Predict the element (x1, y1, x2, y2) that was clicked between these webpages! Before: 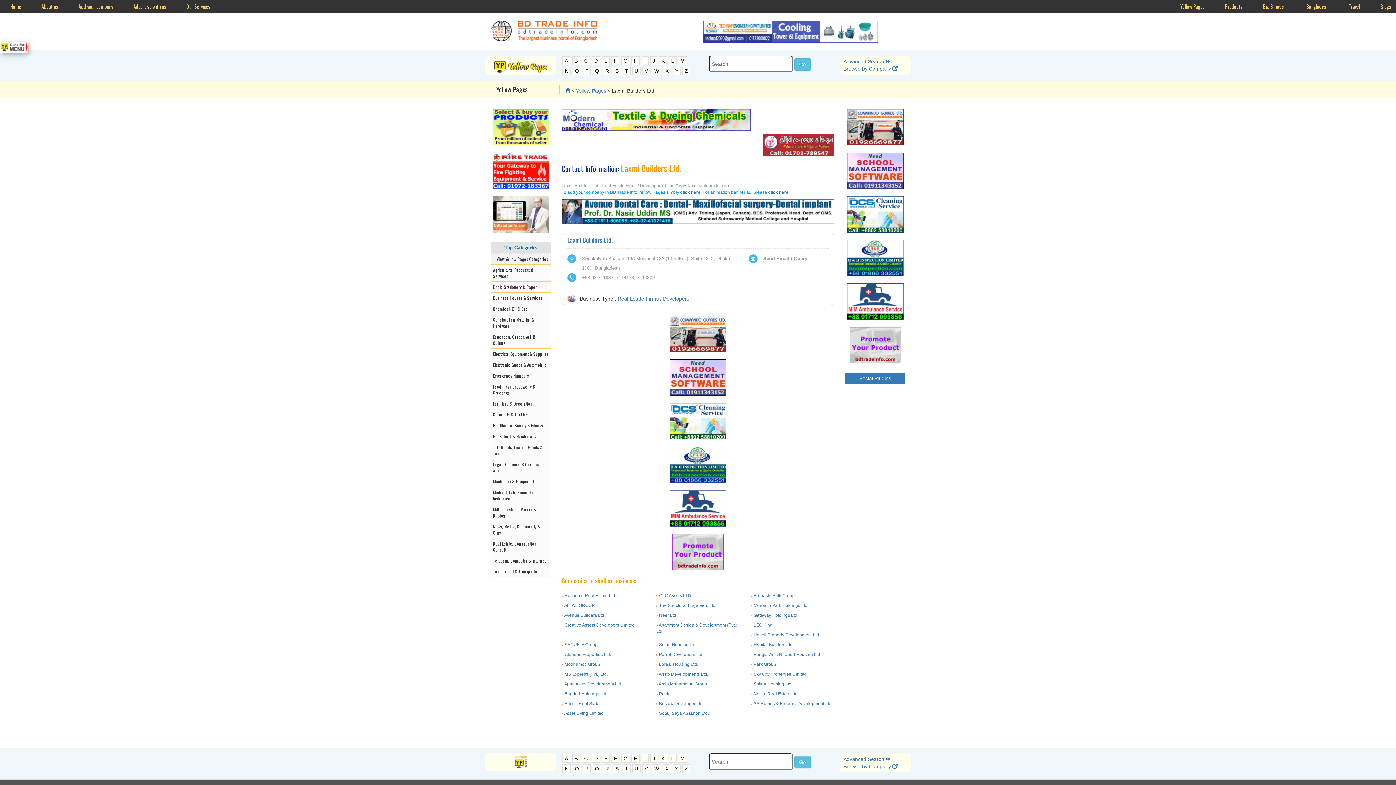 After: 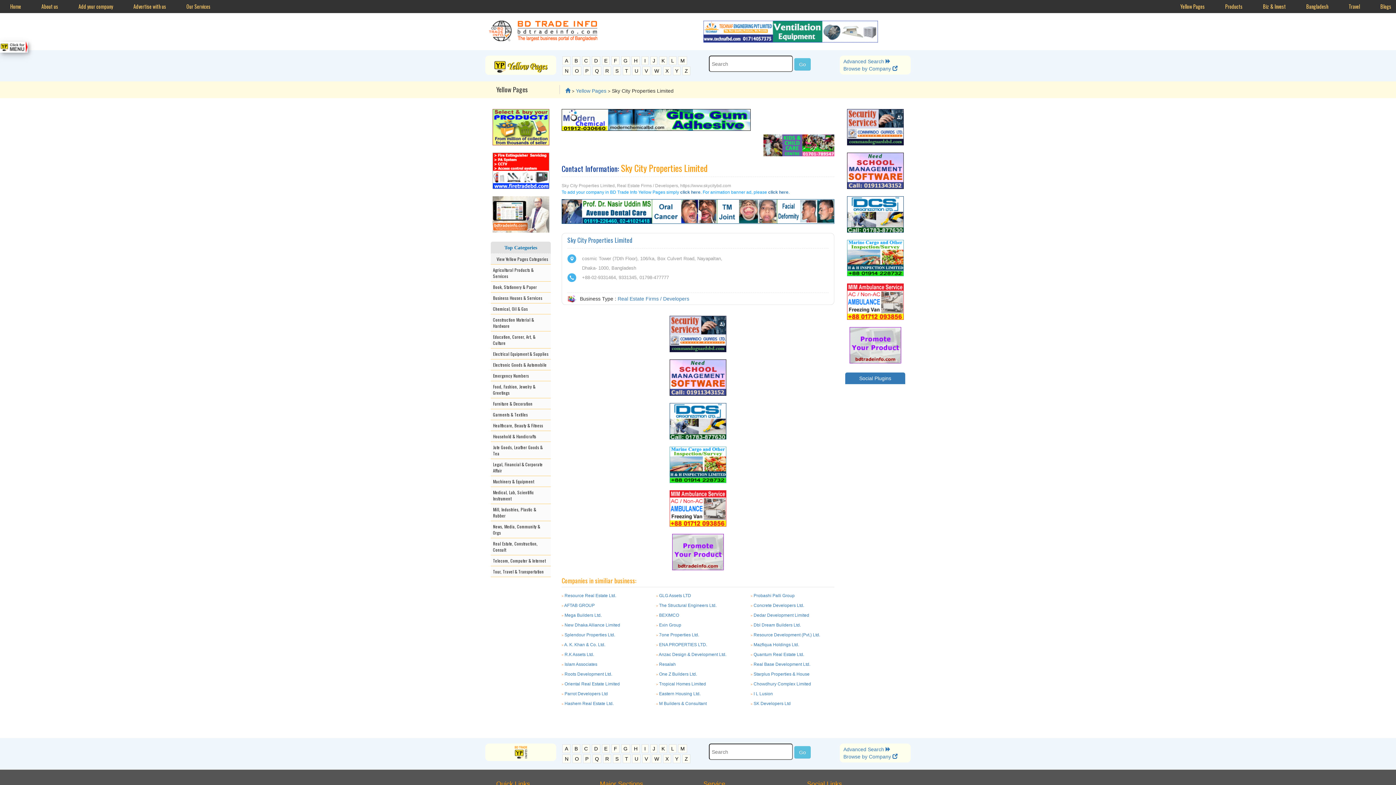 Action: label: Sky City Properties Limited bbox: (753, 672, 806, 677)